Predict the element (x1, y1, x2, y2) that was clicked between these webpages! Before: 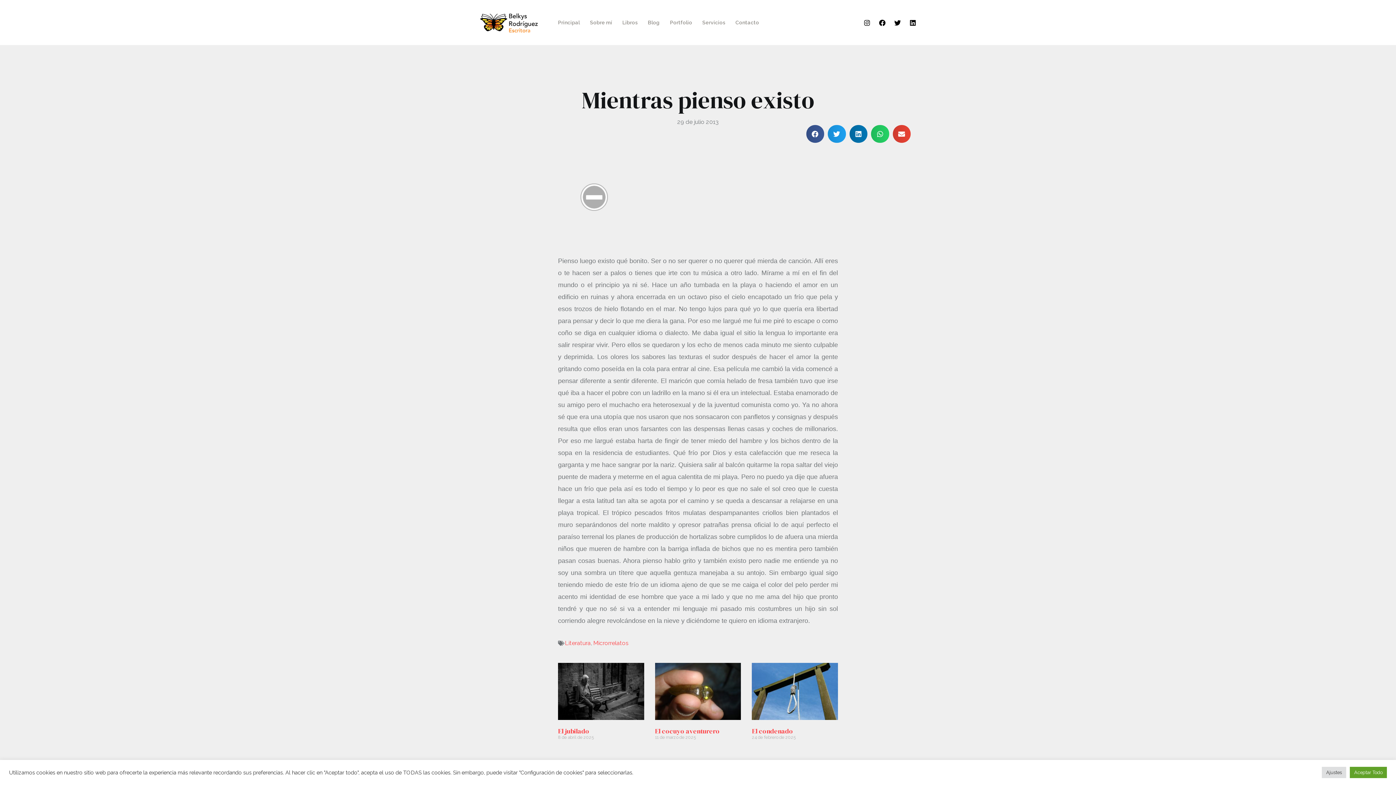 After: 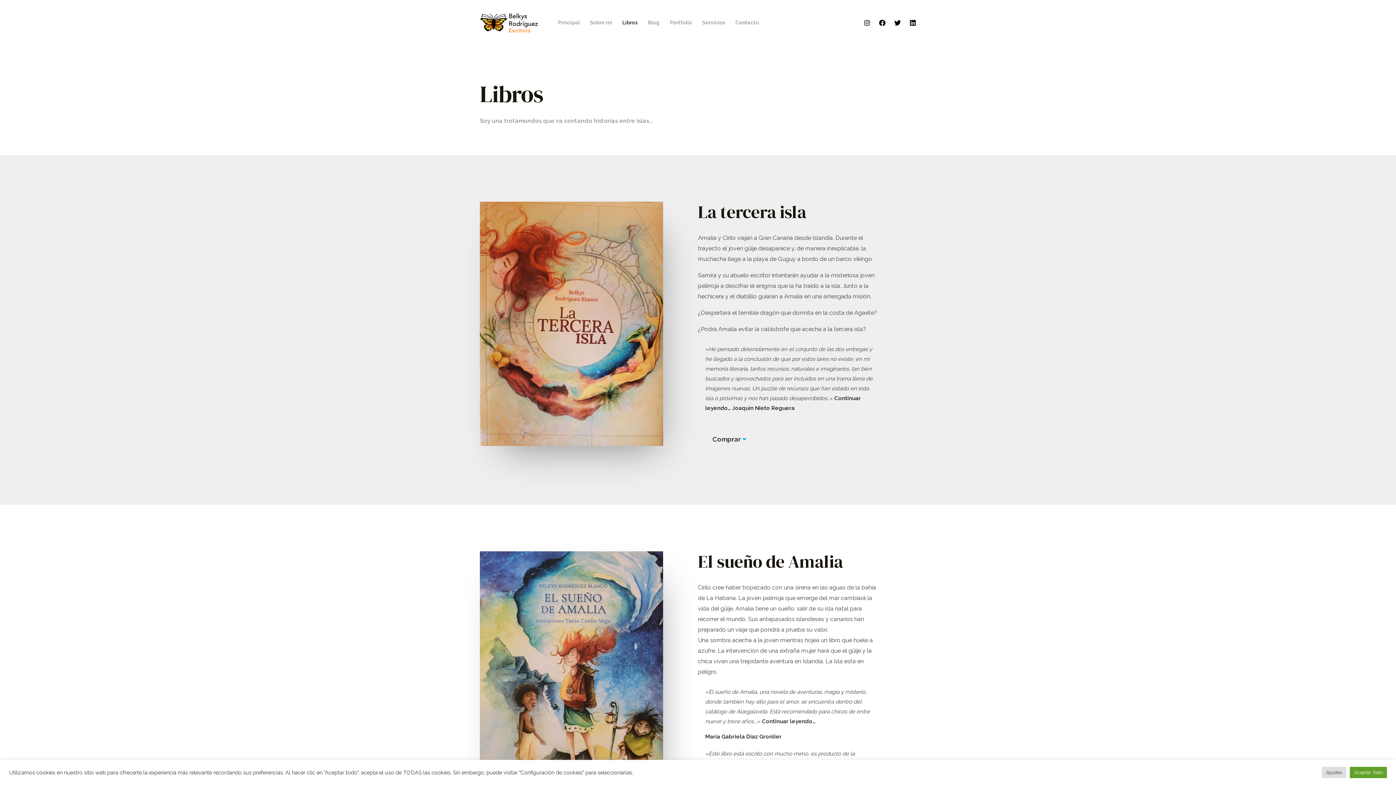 Action: bbox: (617, 9, 642, 35) label: Libros